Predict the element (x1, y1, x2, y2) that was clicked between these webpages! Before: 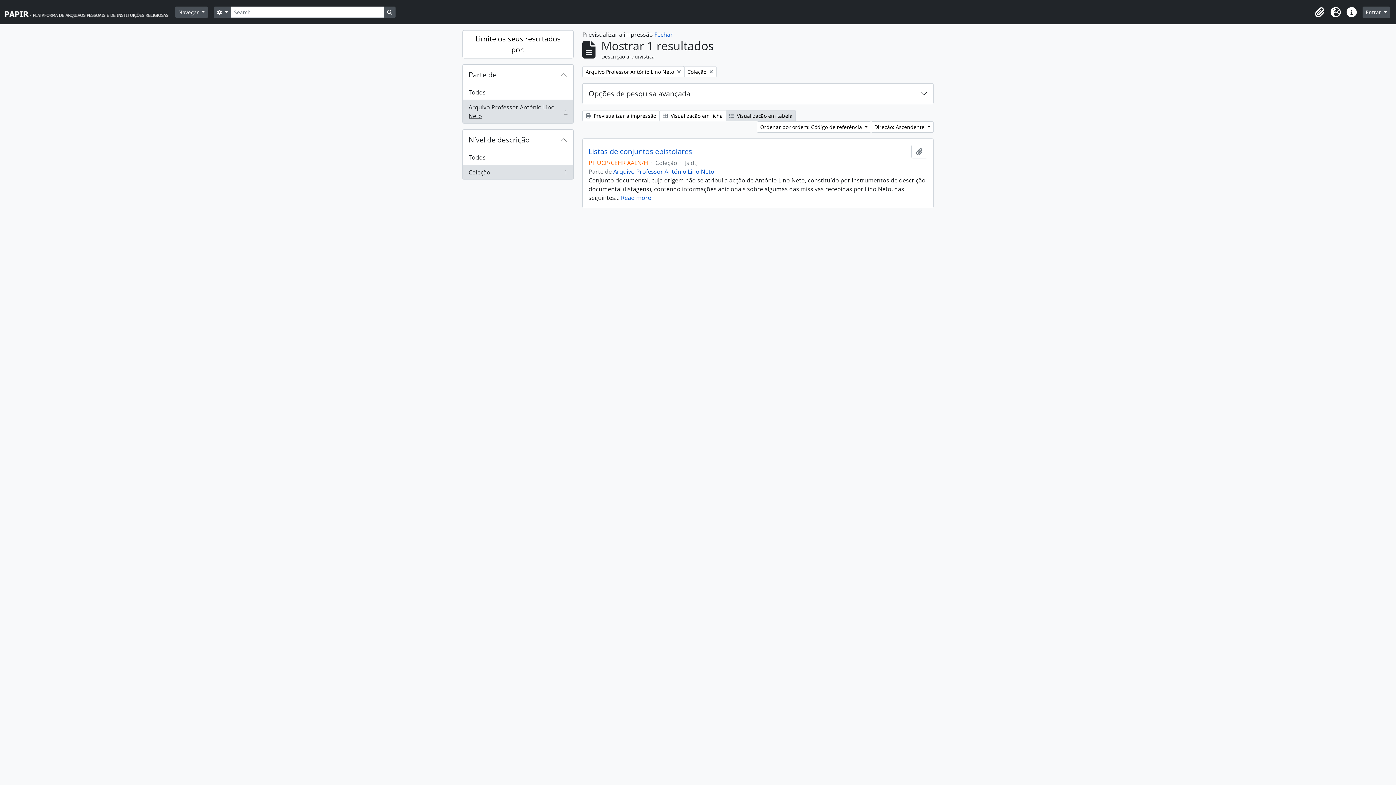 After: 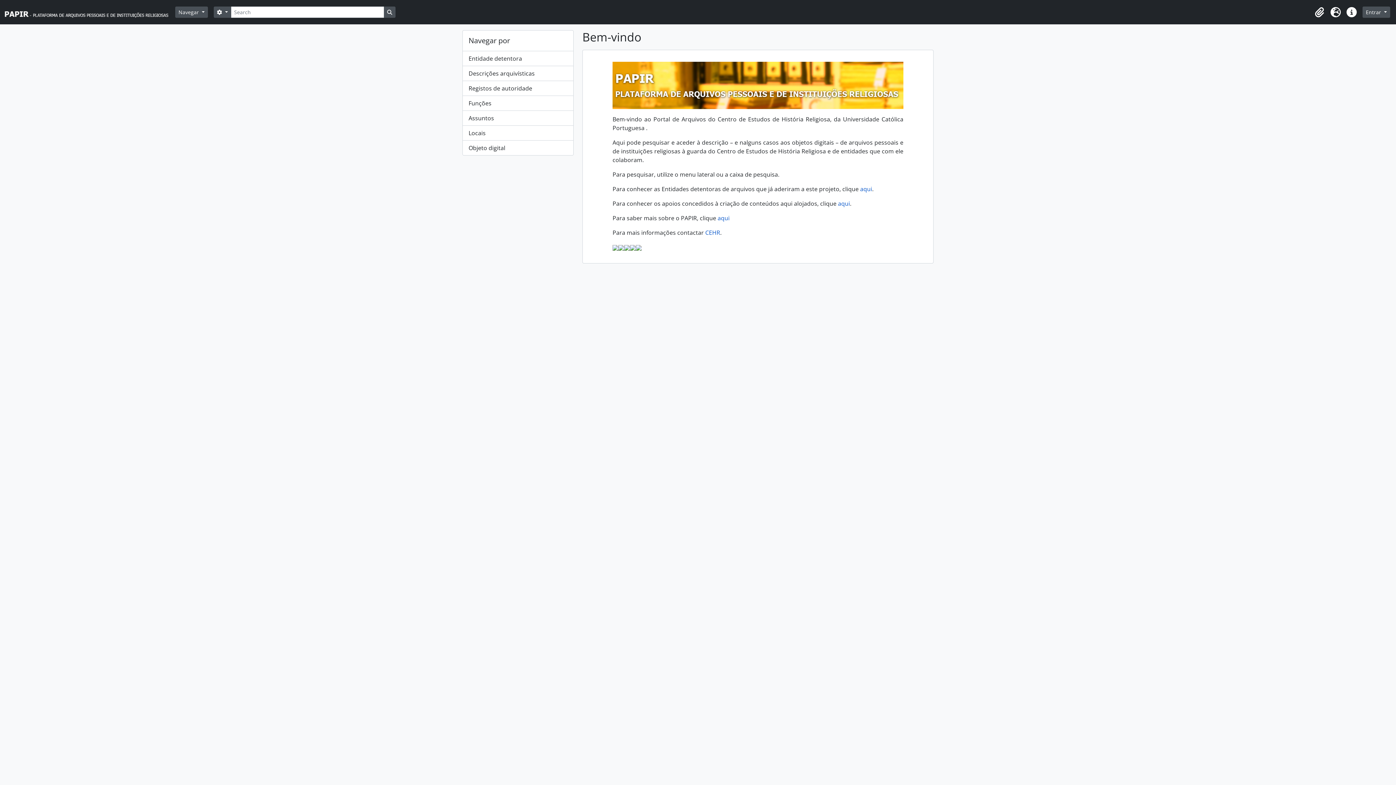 Action: bbox: (4, 2, 175, 21)